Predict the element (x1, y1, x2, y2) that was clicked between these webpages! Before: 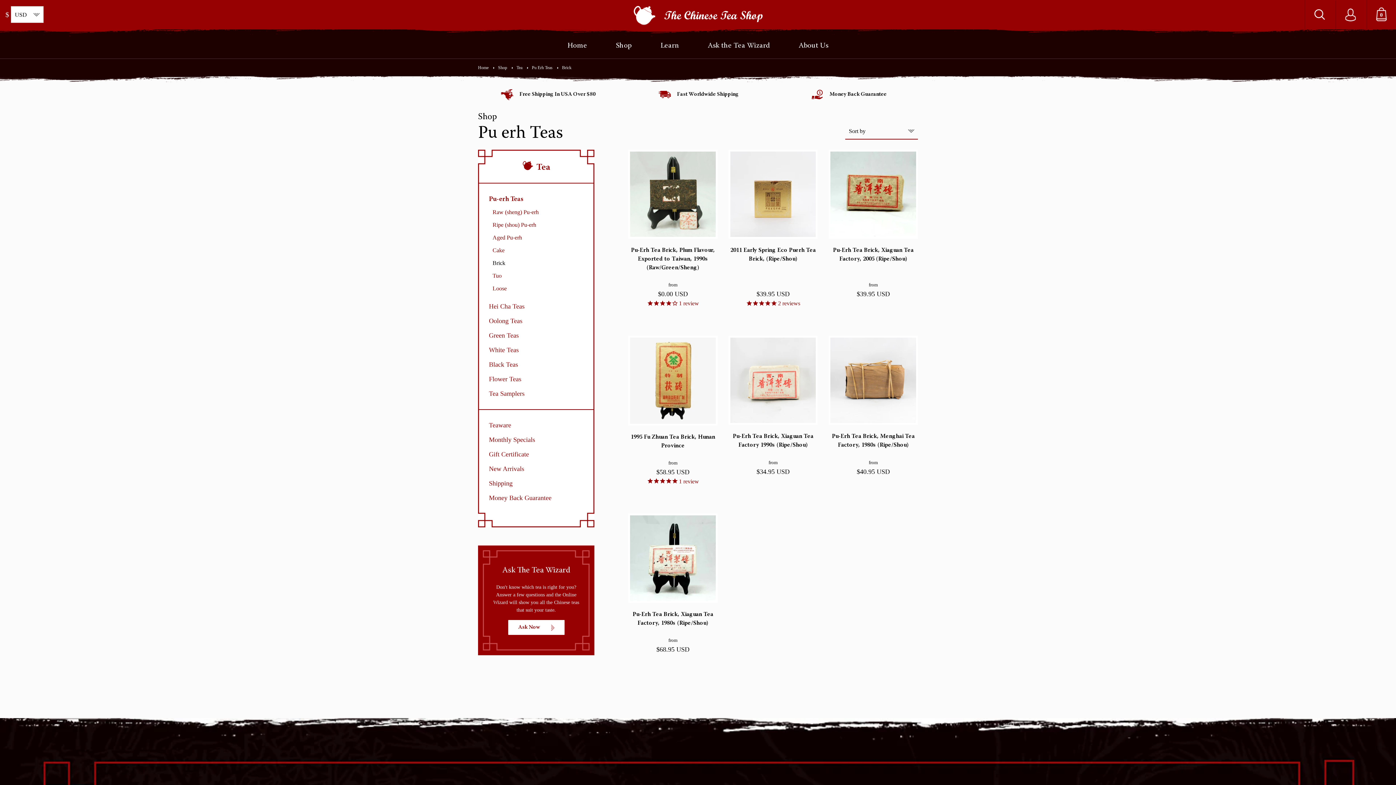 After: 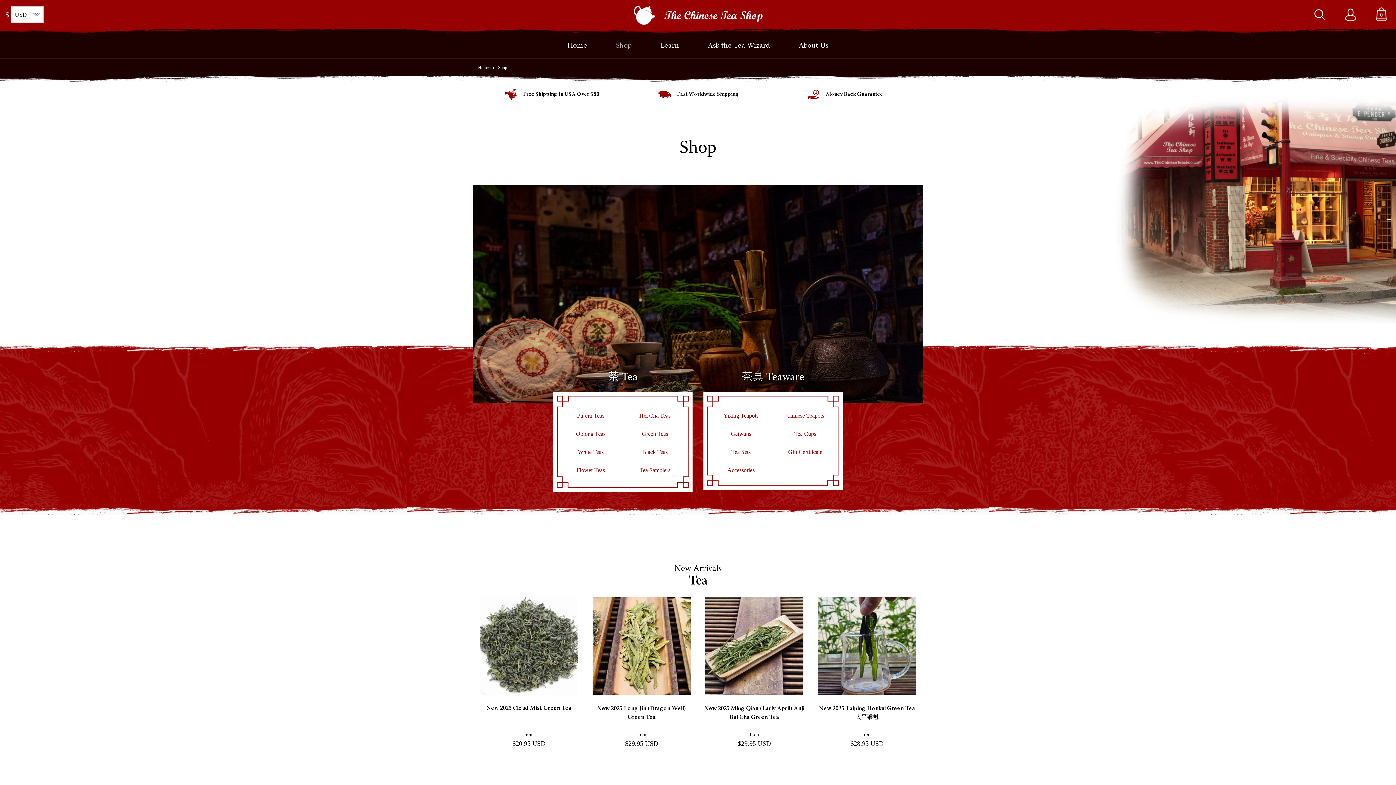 Action: bbox: (489, 65, 507, 70) label: Shop